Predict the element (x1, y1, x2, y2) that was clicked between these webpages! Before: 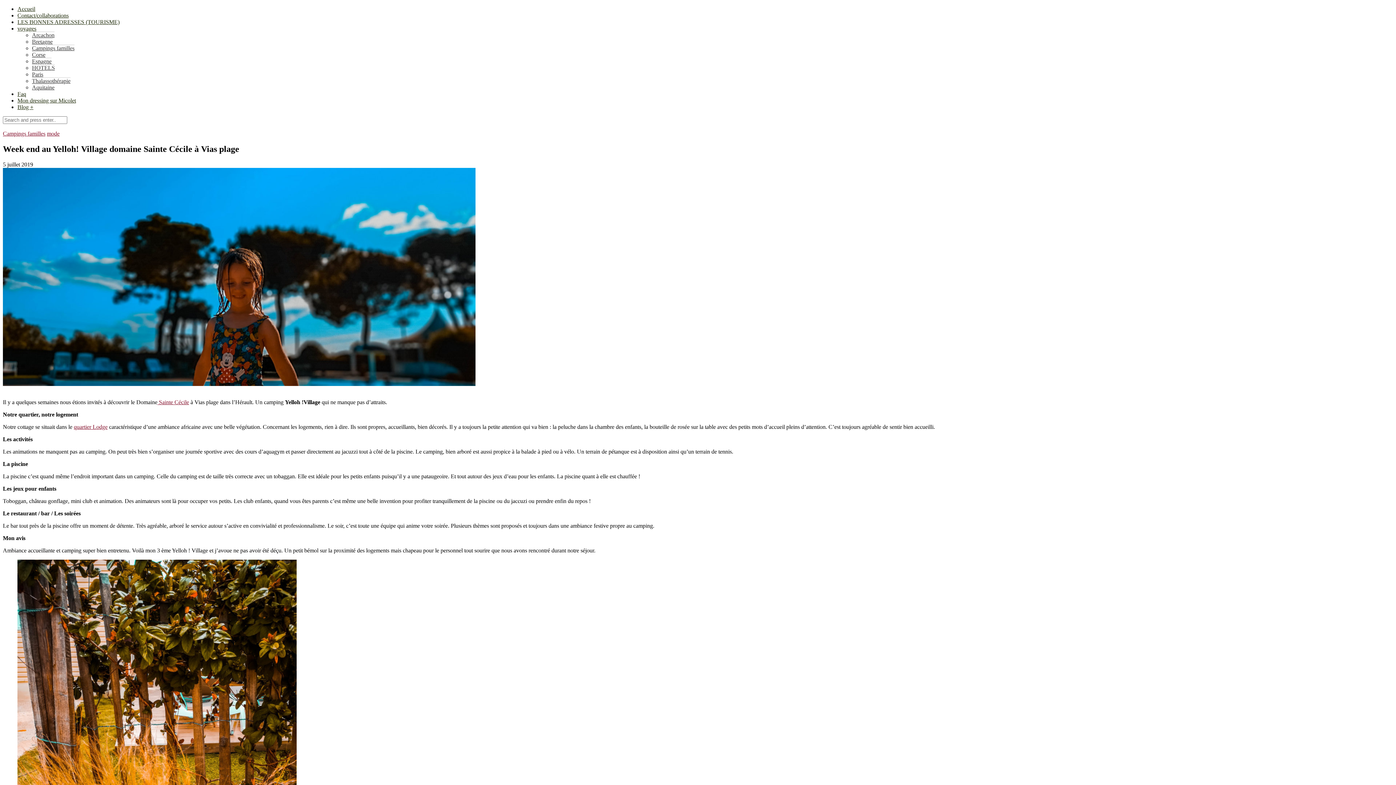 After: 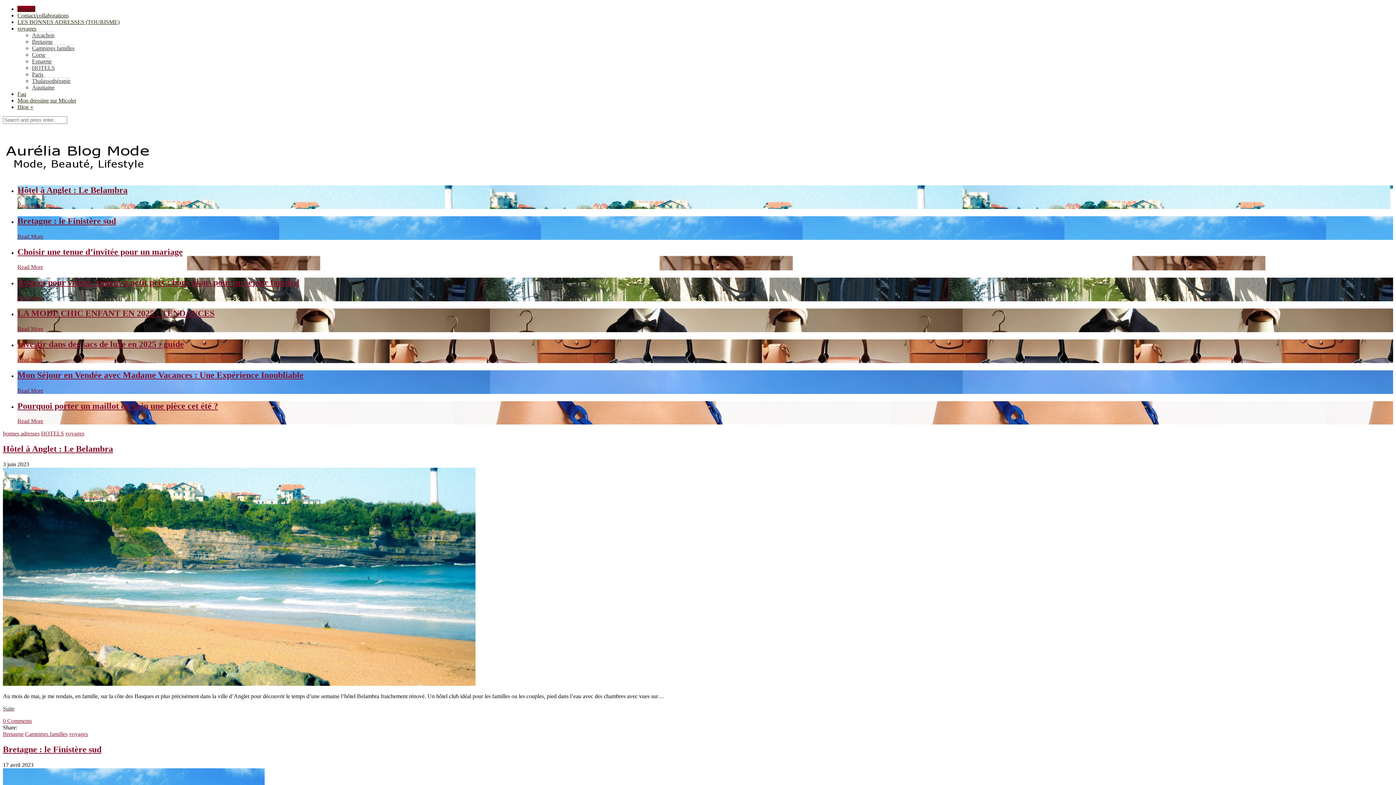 Action: label: Accueil bbox: (17, 5, 35, 12)